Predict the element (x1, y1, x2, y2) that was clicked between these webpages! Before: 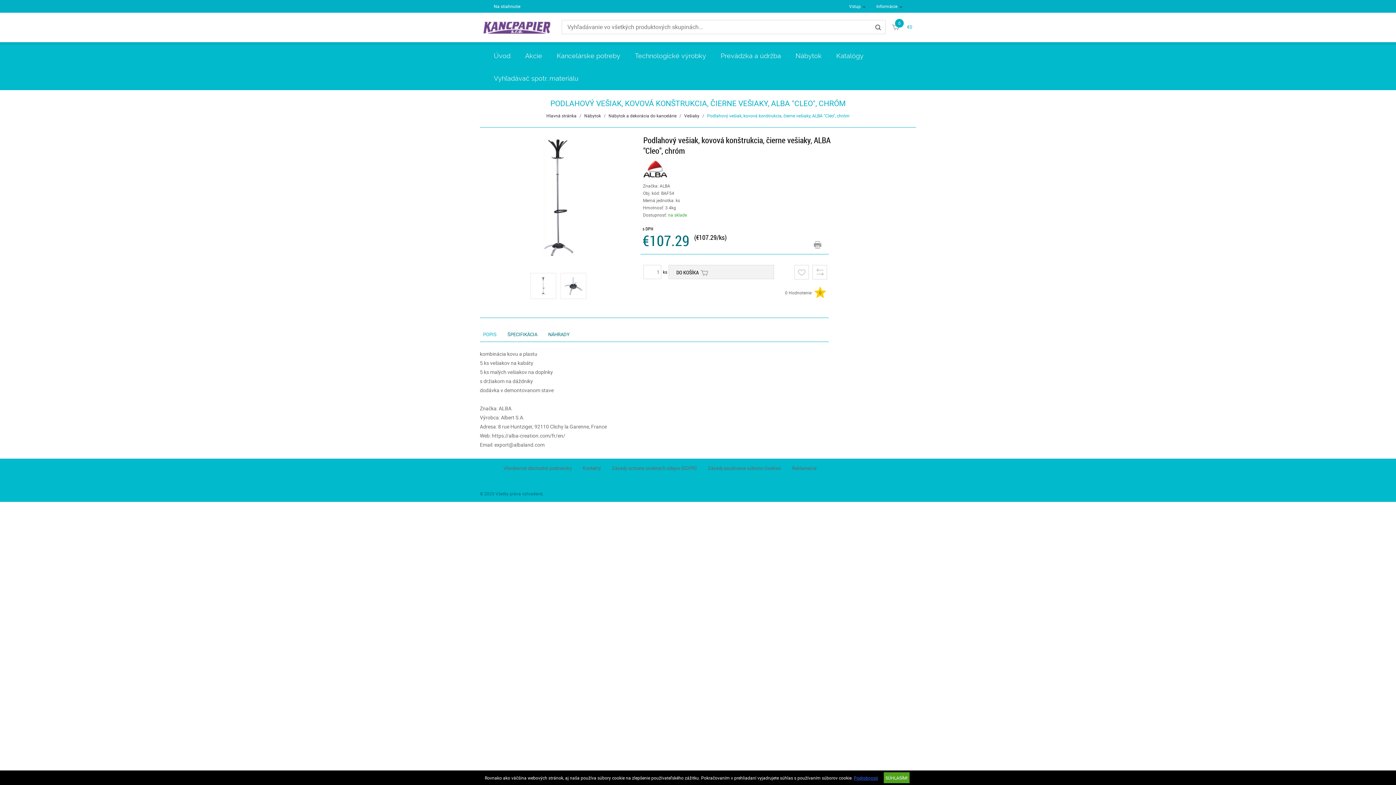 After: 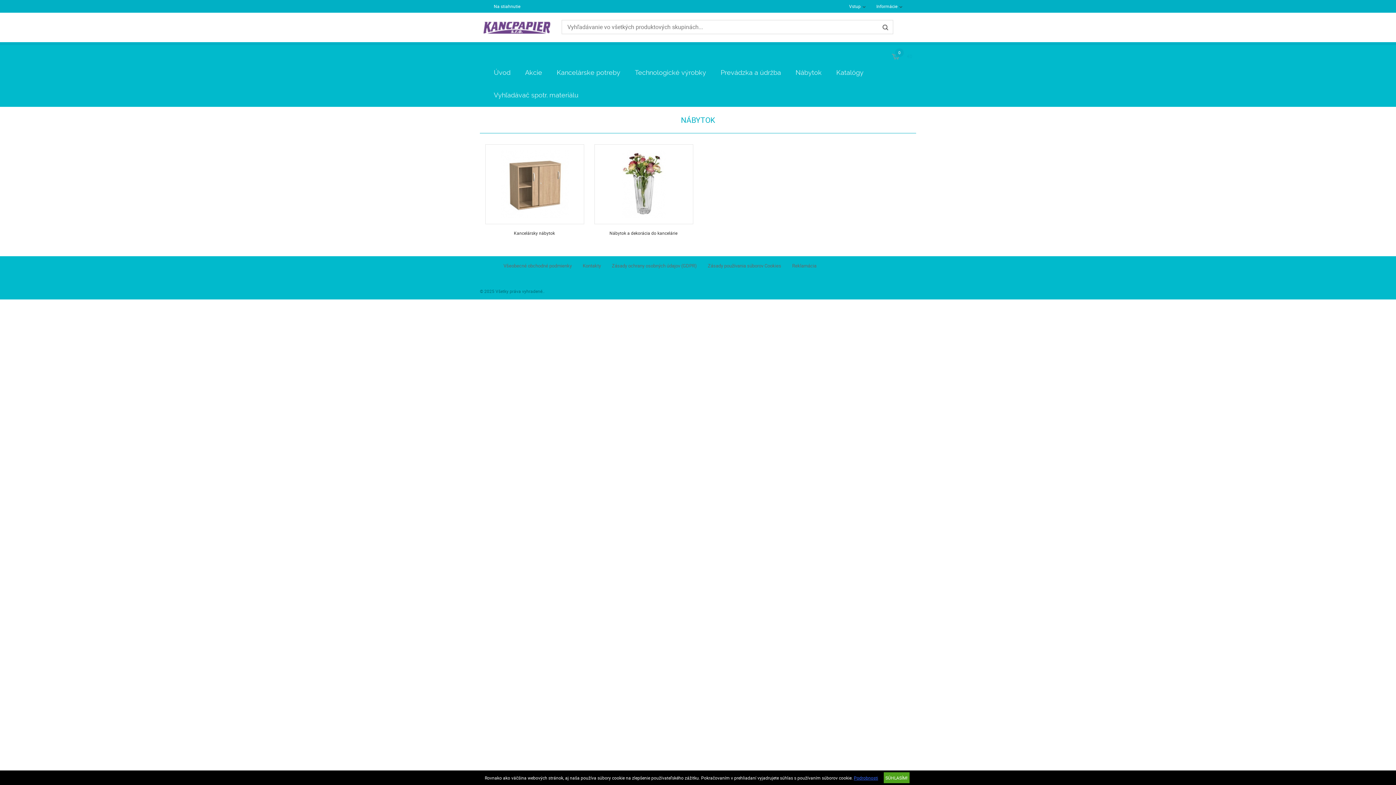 Action: label: Nábytok bbox: (795, 45, 821, 67)